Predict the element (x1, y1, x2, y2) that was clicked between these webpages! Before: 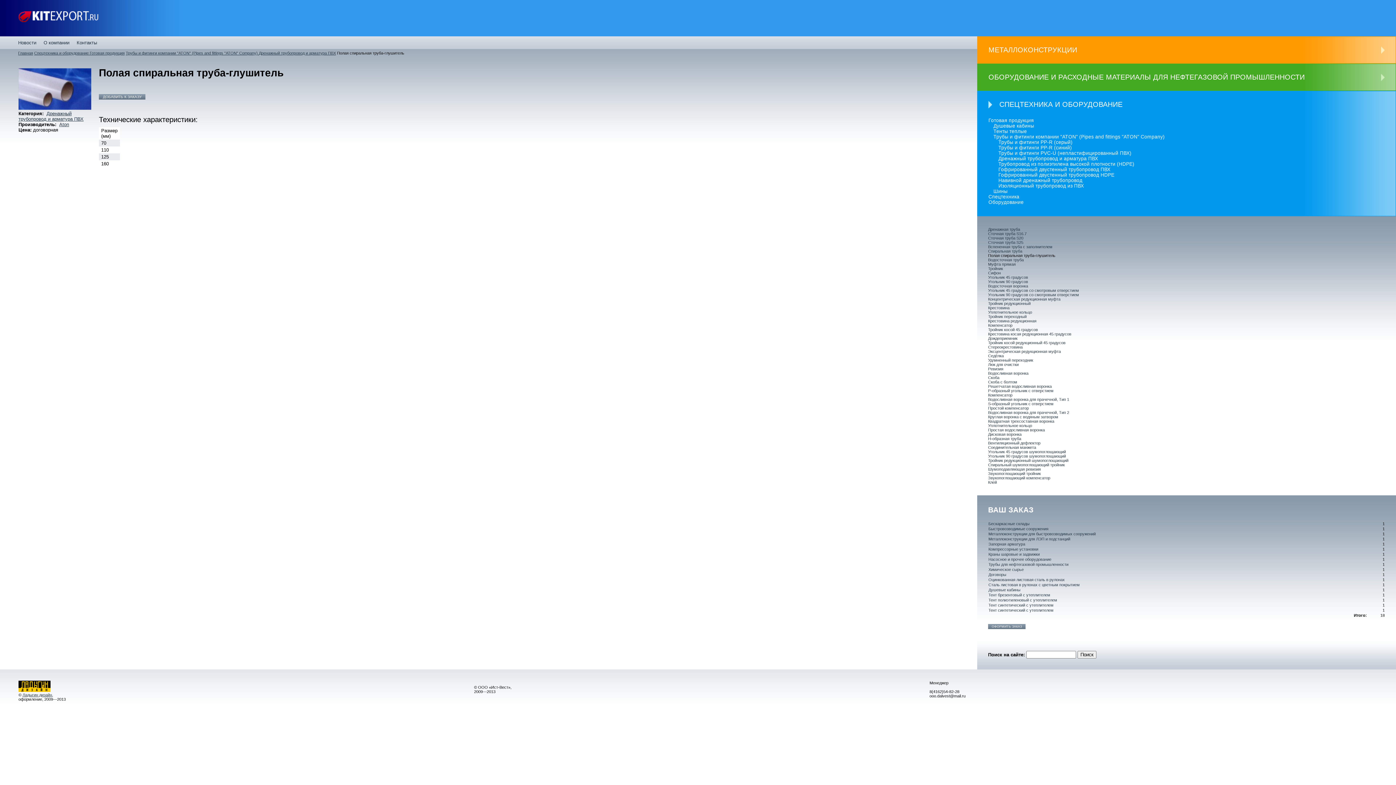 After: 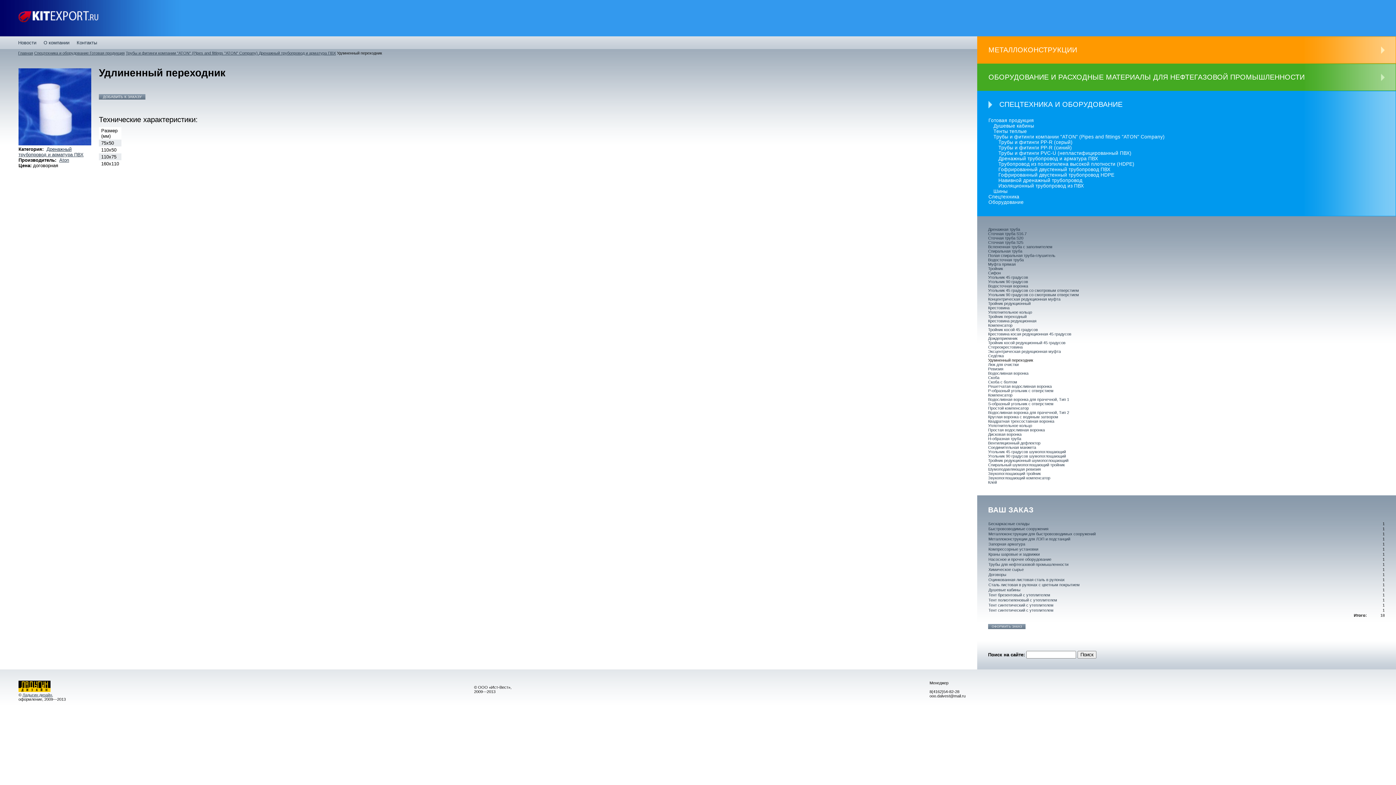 Action: bbox: (988, 358, 1033, 362) label: Удлиненный переходник